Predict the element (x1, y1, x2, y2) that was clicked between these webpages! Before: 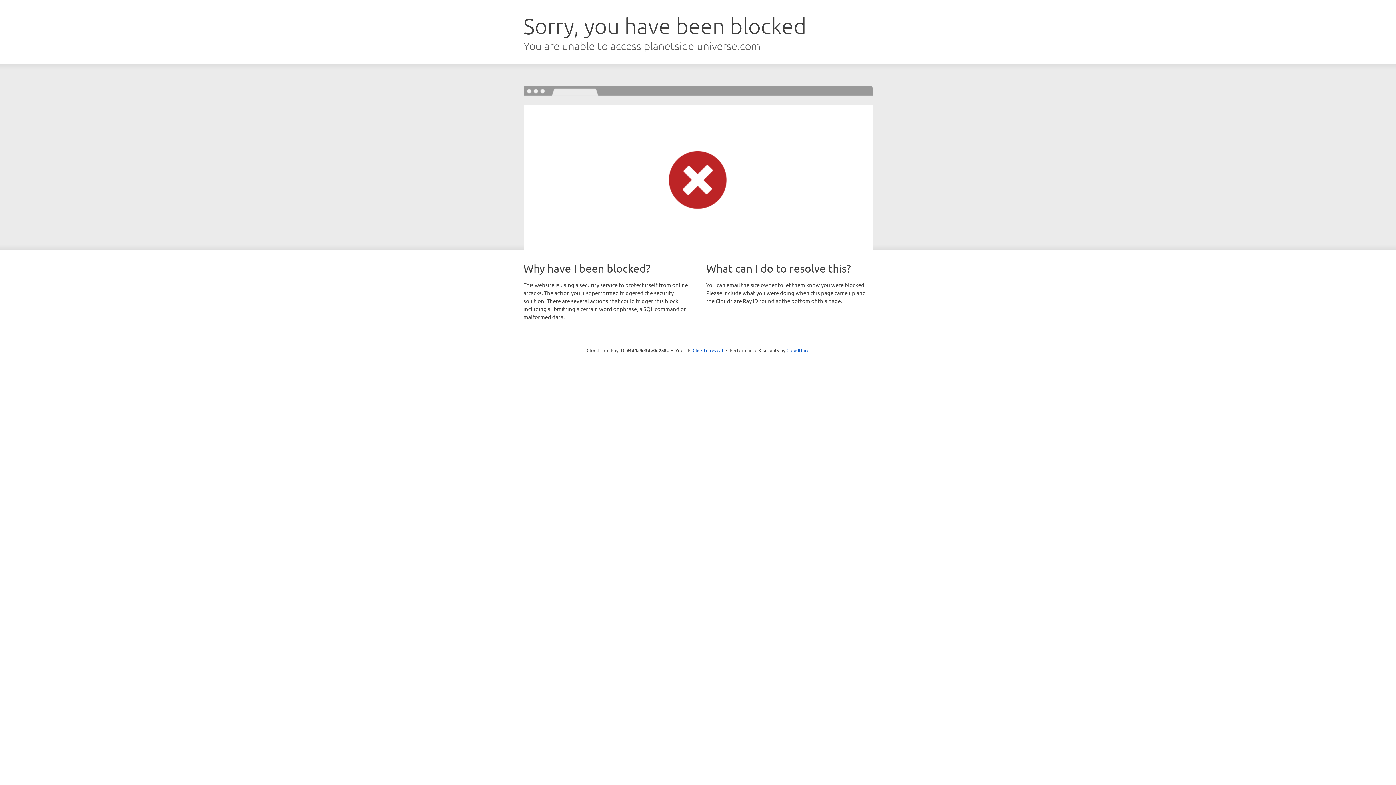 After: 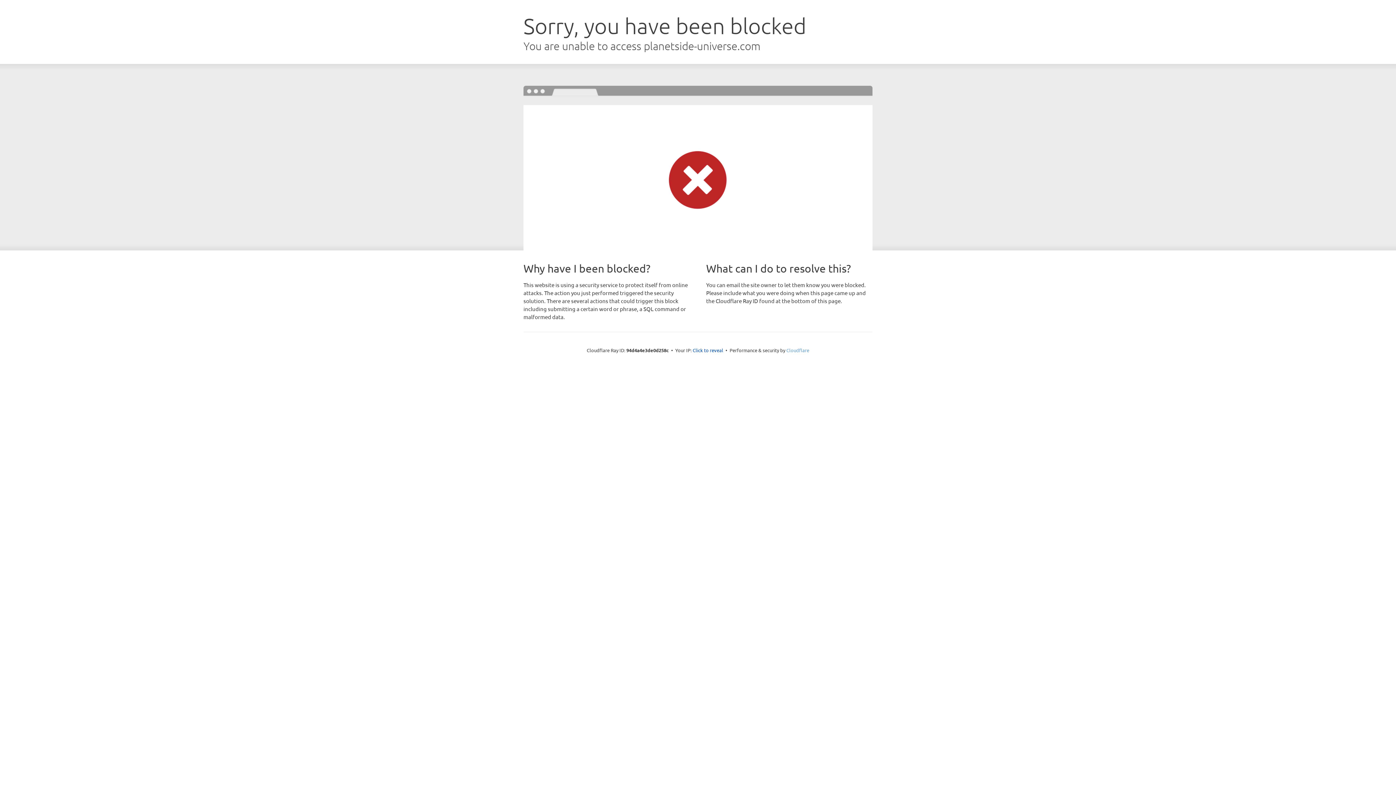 Action: label: Cloudflare bbox: (786, 347, 809, 353)